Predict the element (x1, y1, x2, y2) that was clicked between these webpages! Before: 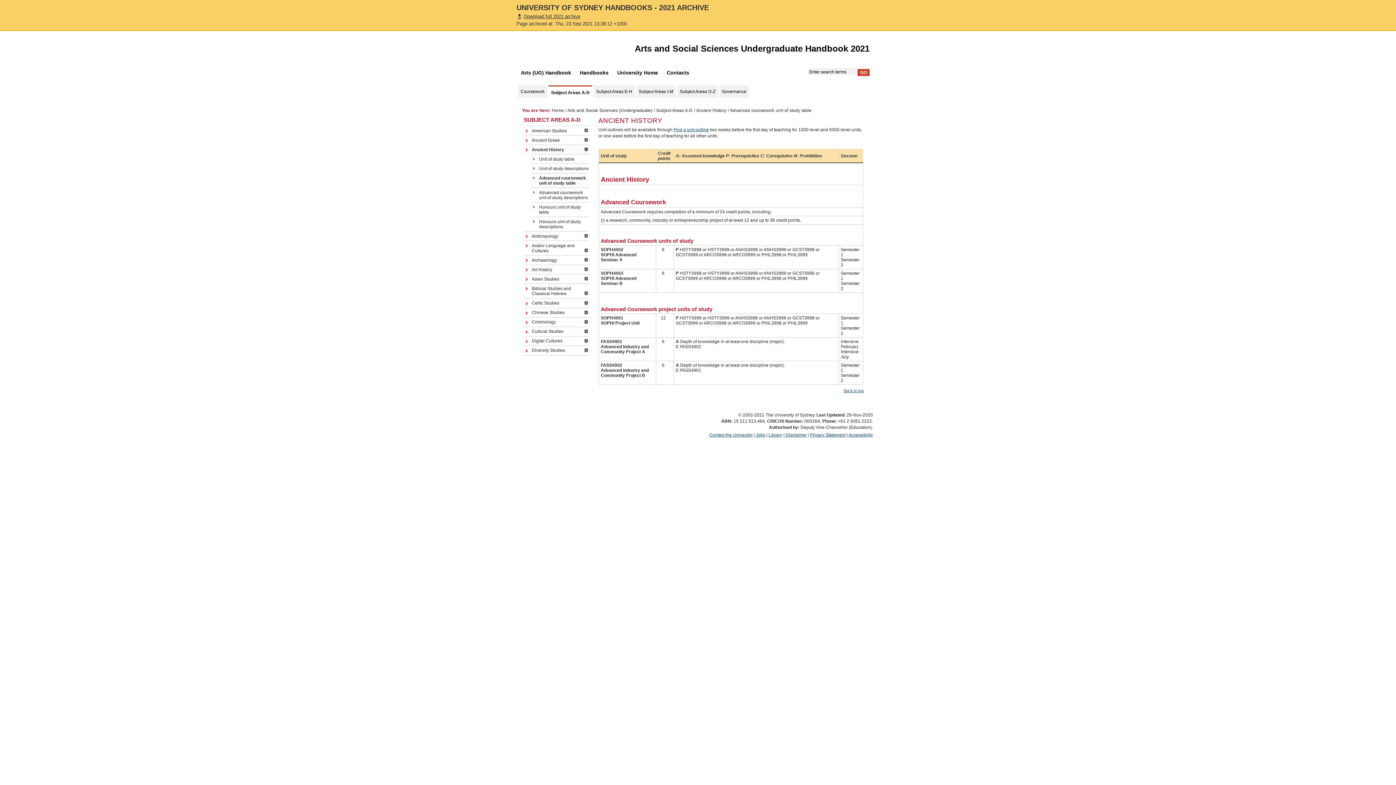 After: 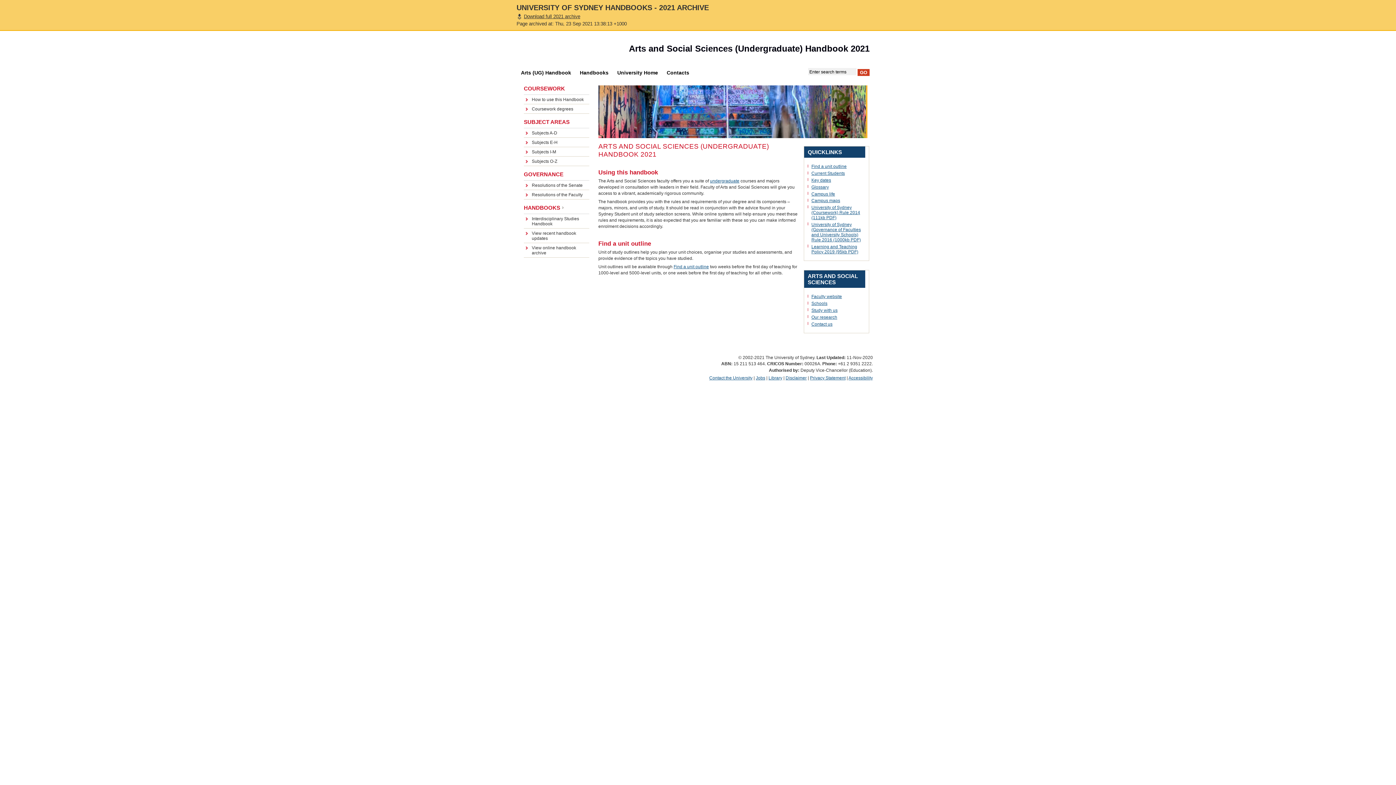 Action: bbox: (516, 66, 575, 78) label: Arts (UG) Handbook